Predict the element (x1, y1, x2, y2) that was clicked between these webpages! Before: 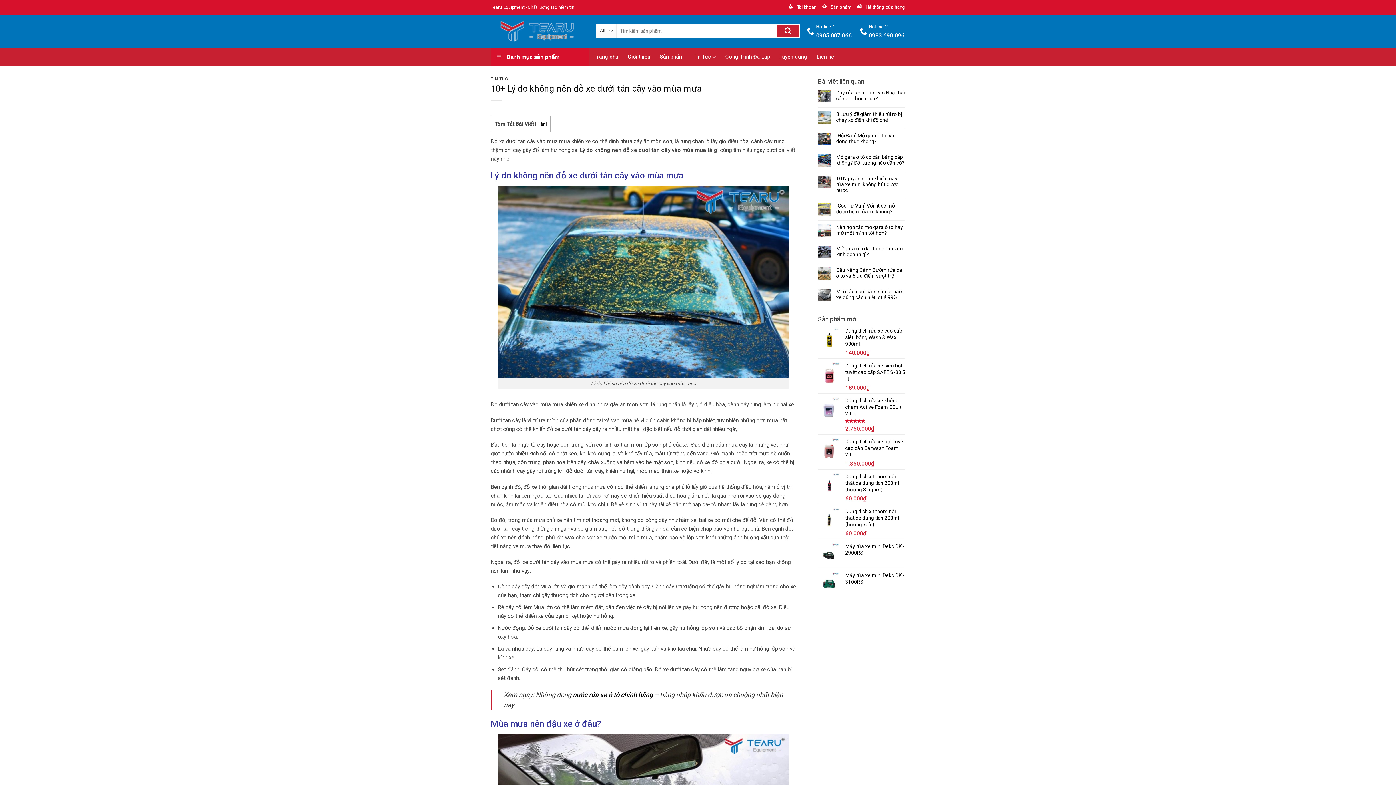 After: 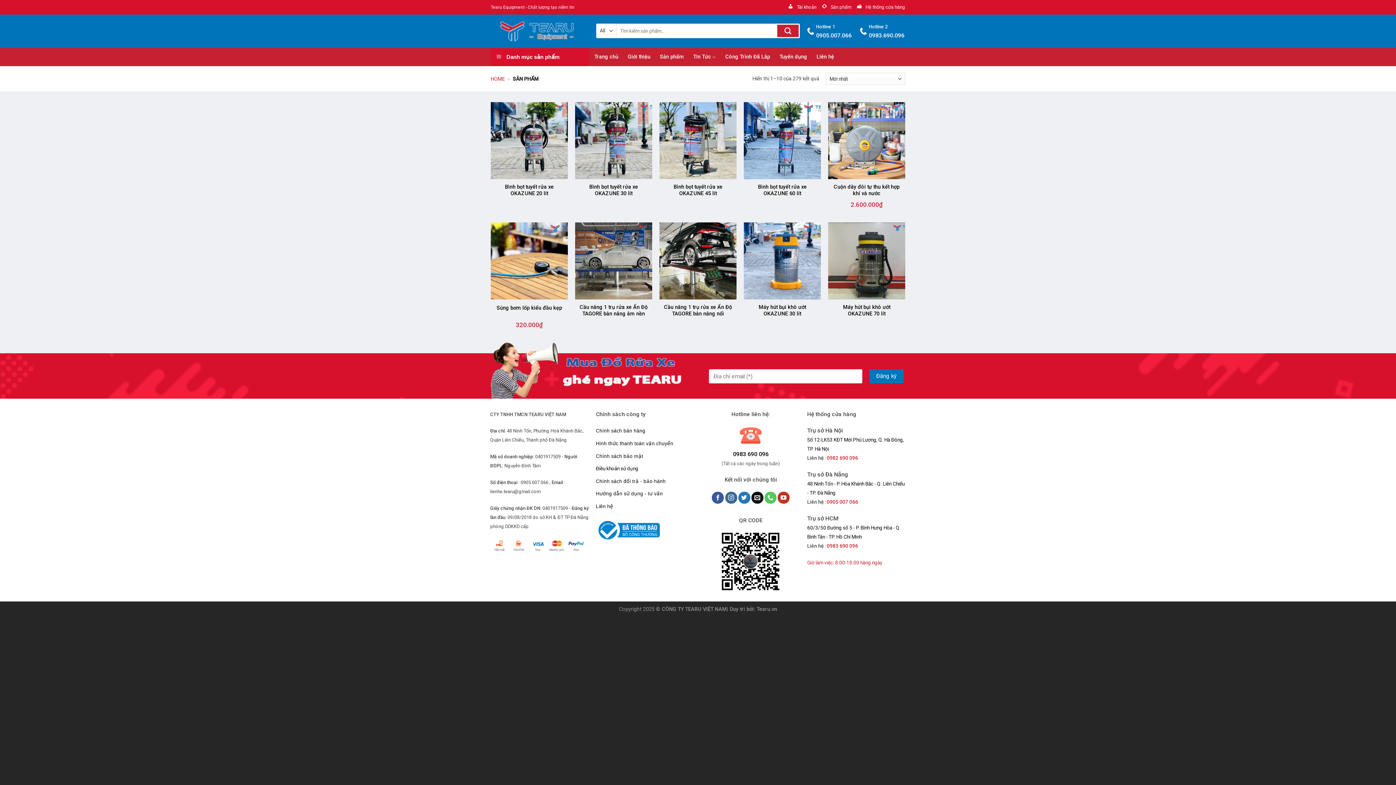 Action: label: Sản phẩm bbox: (821, 2, 851, 12)